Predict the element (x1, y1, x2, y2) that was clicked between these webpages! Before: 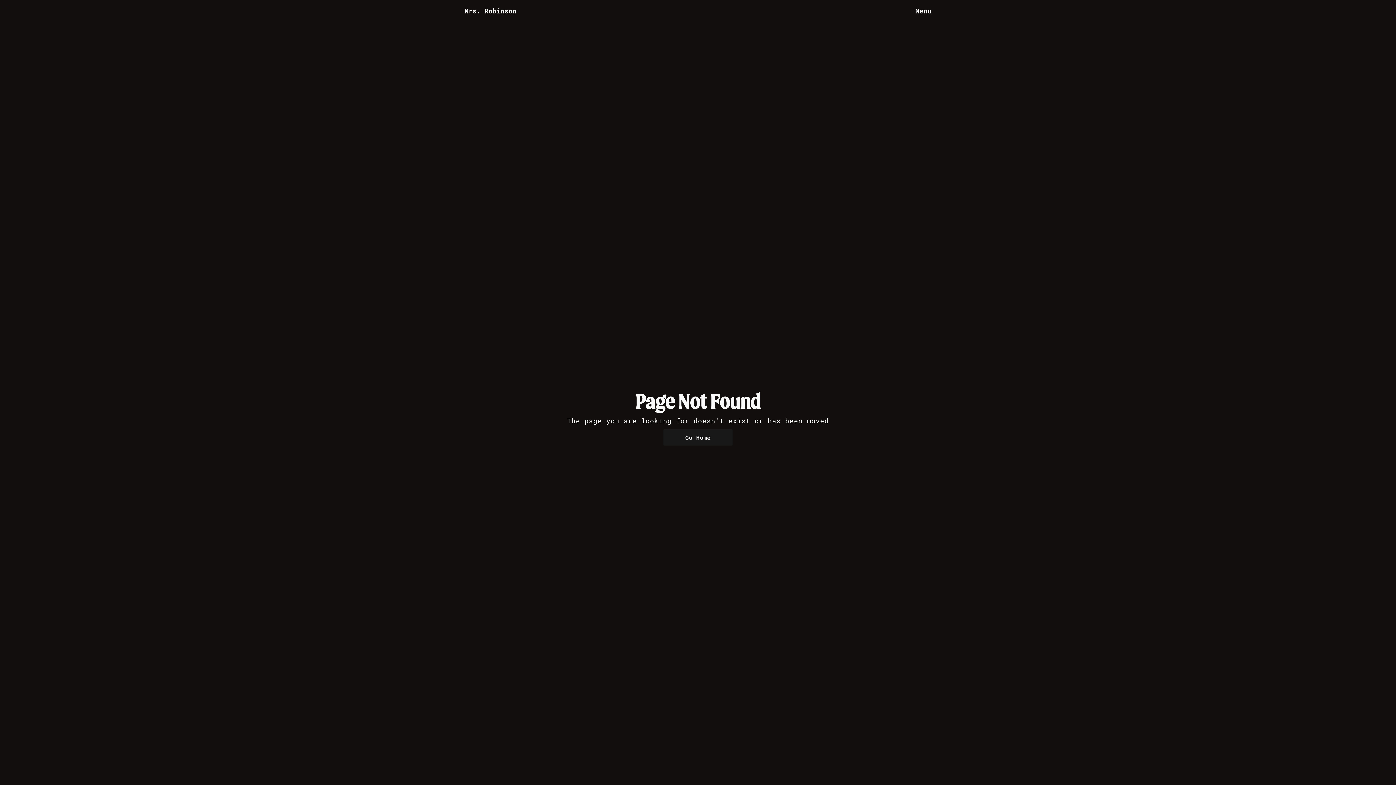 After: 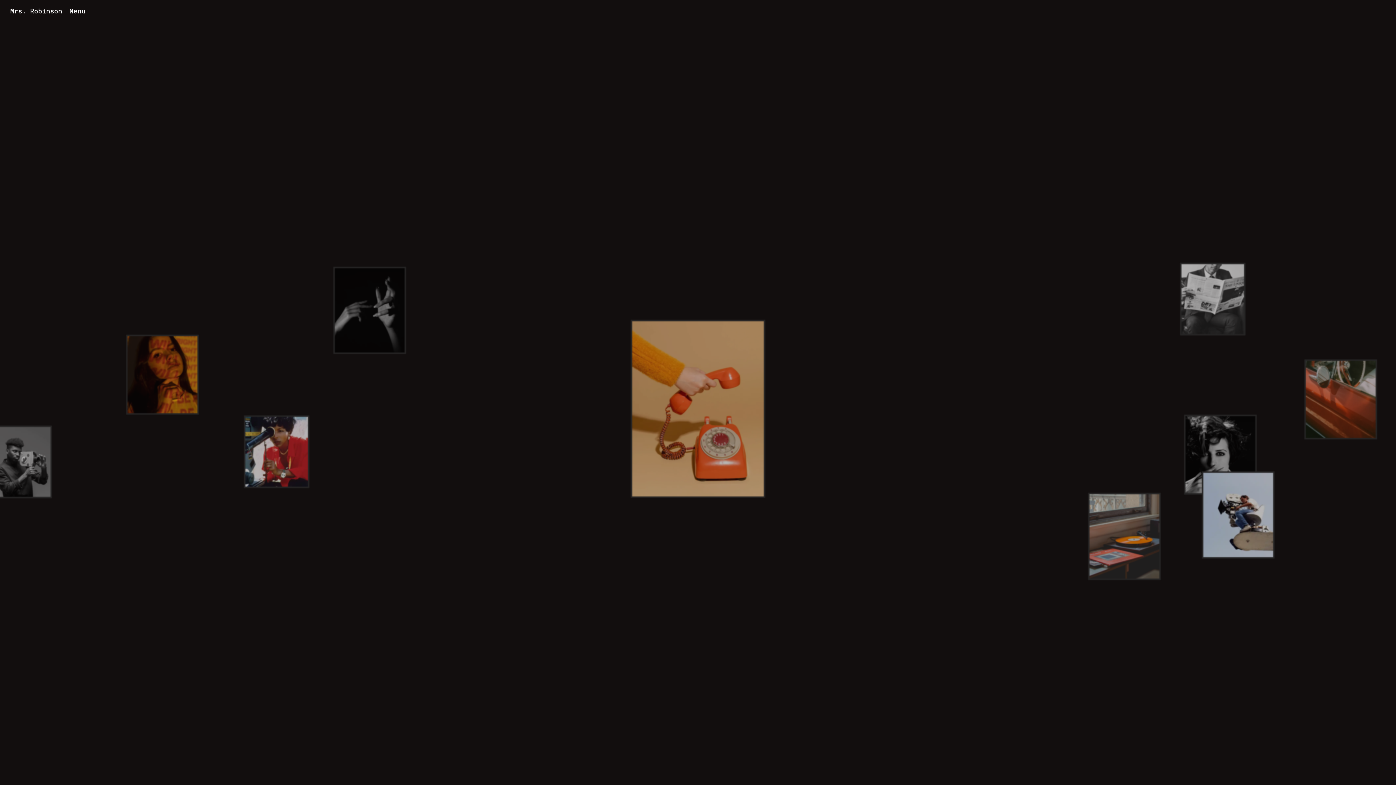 Action: label: Go Home bbox: (663, 429, 732, 445)